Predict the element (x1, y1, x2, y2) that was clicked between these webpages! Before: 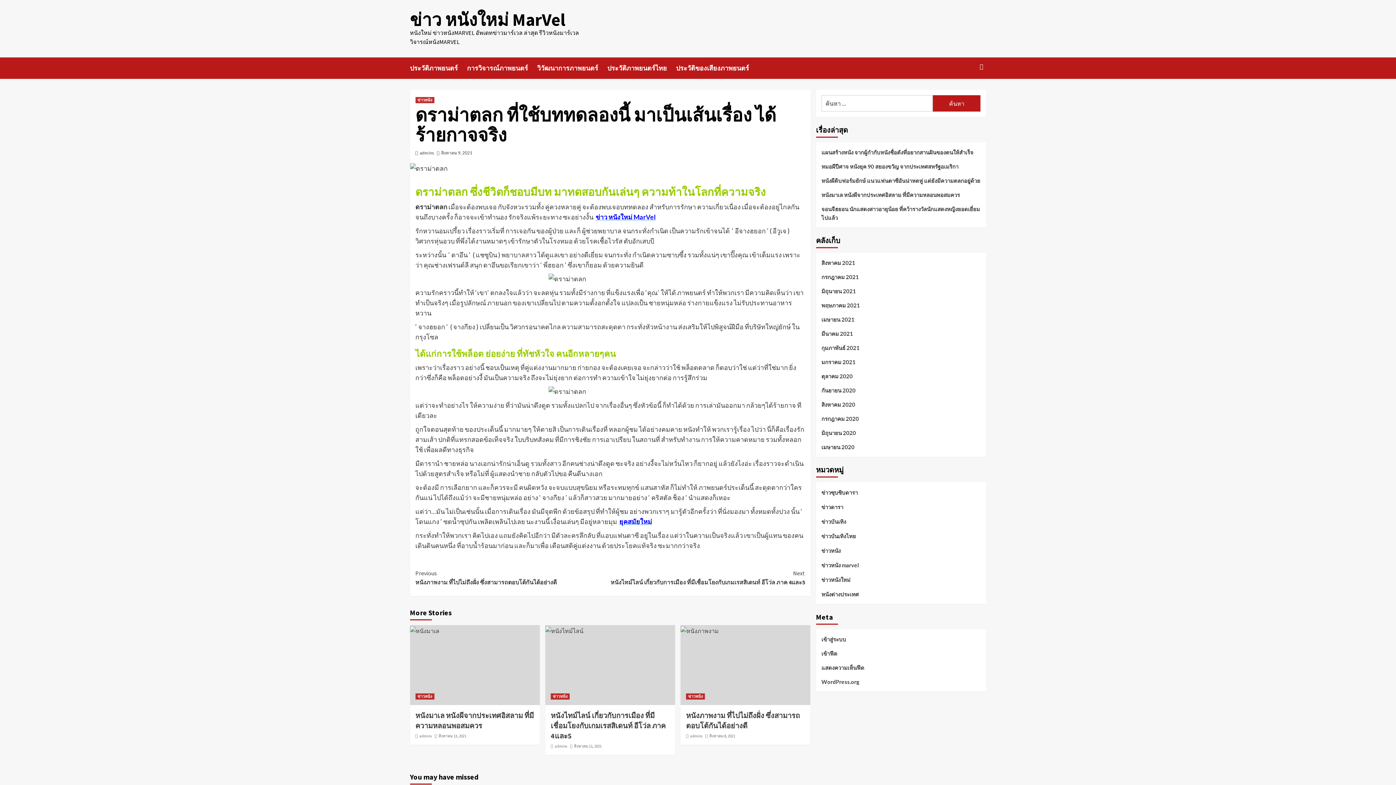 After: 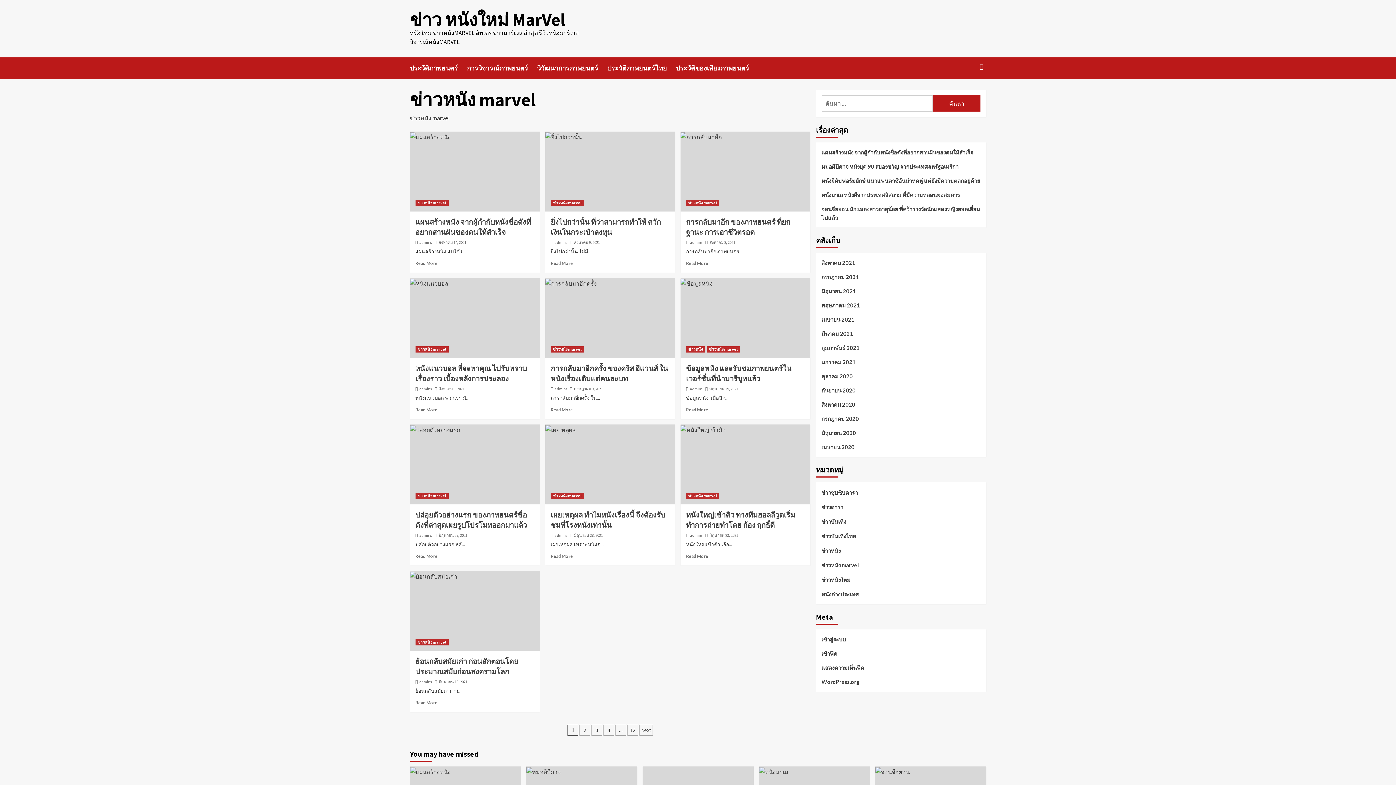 Action: label: ข่าวหนัง marvel bbox: (821, 561, 859, 575)